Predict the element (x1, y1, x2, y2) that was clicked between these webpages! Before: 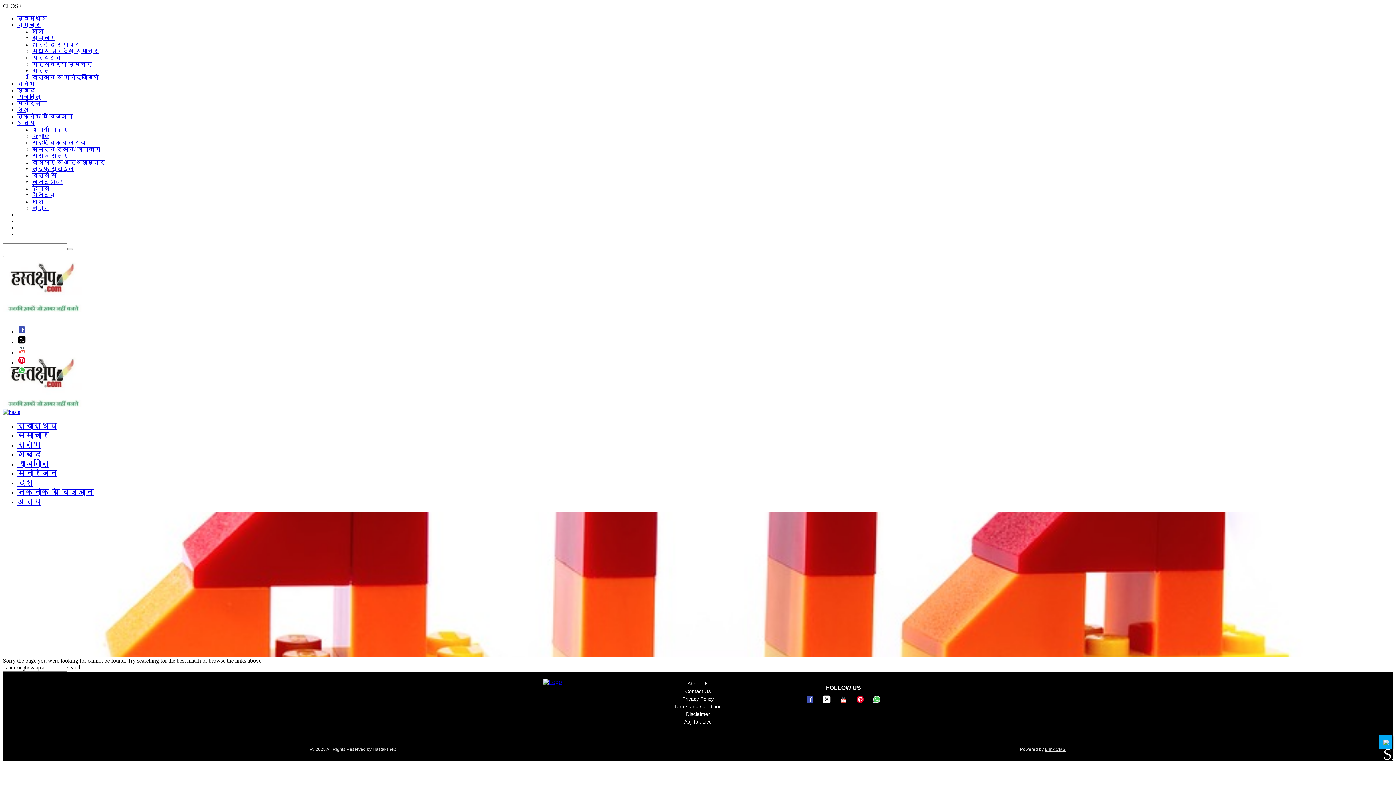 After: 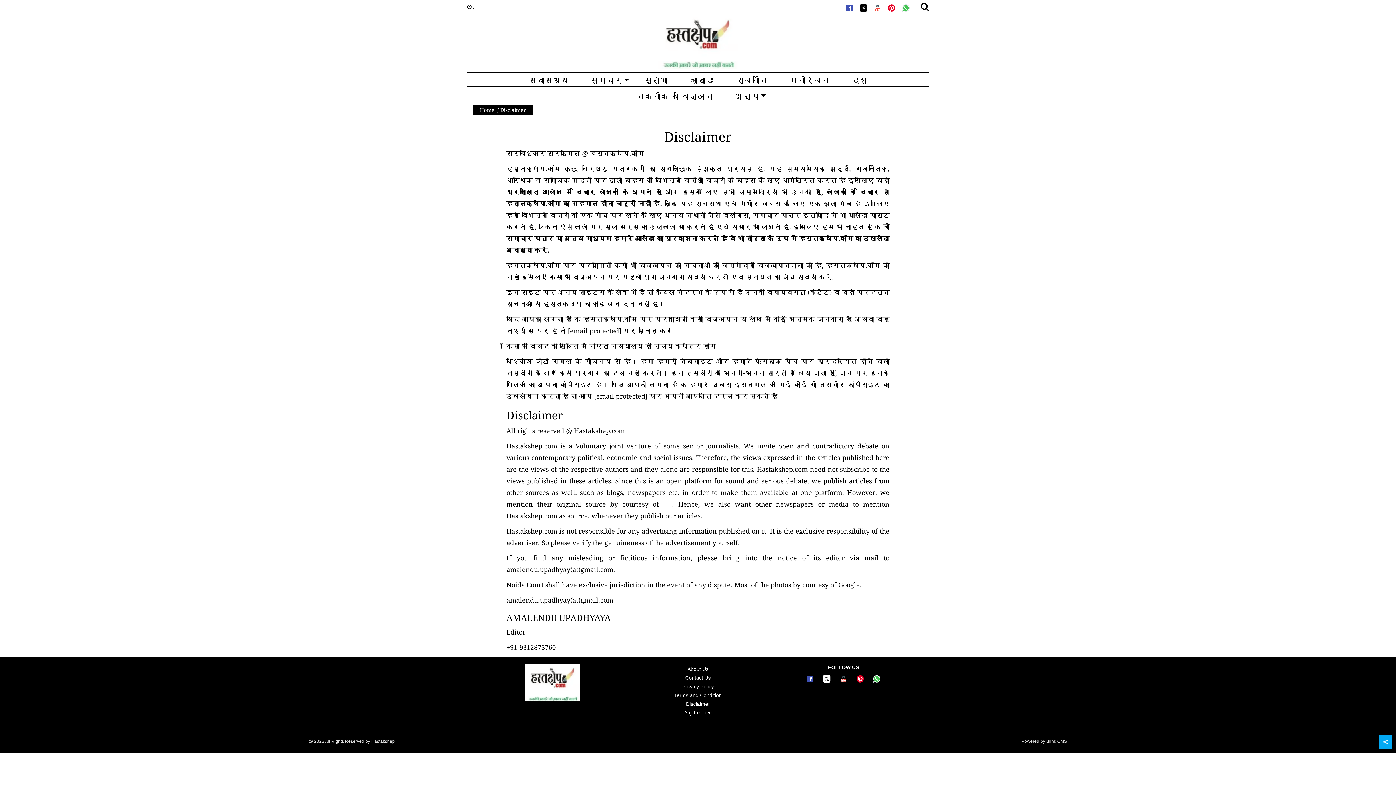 Action: label: Disclaimer bbox: (625, 711, 770, 717)